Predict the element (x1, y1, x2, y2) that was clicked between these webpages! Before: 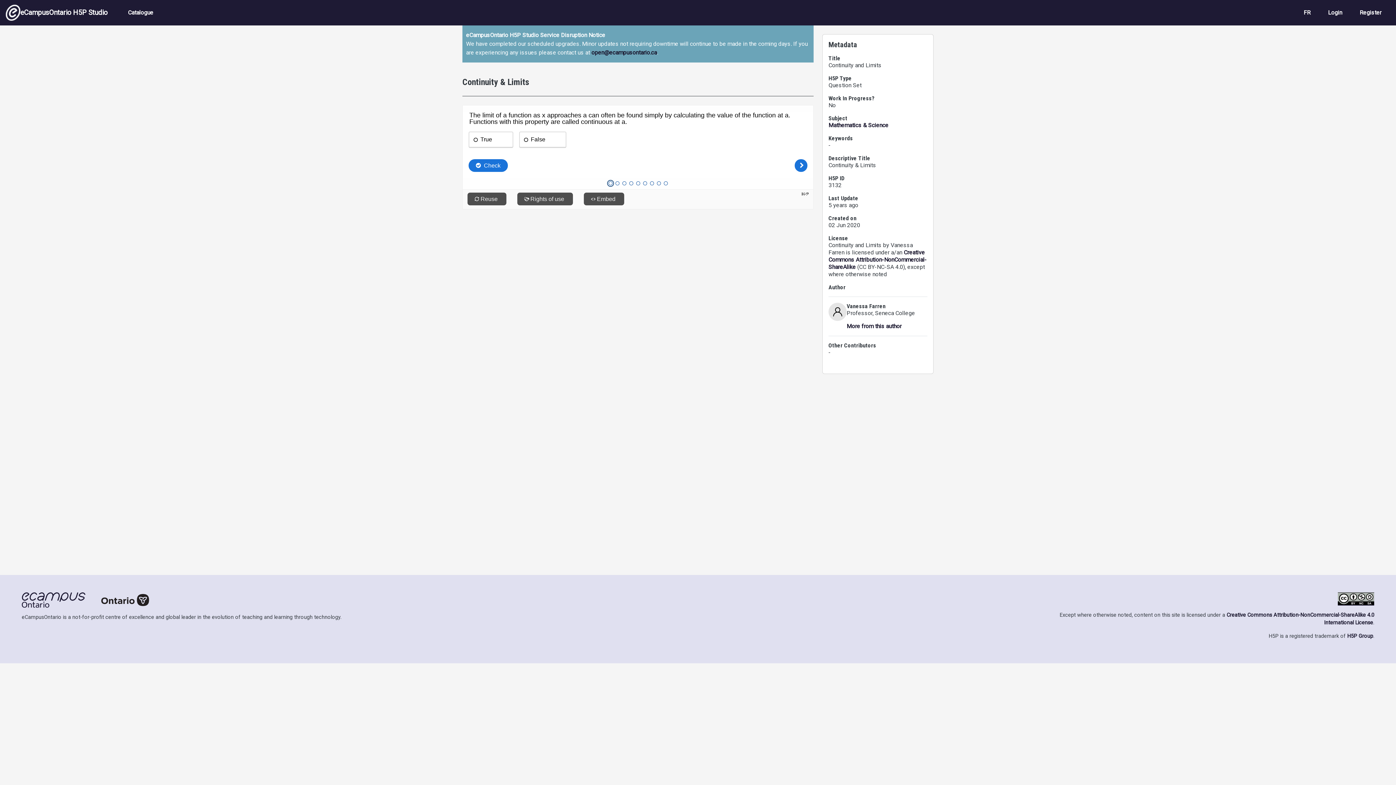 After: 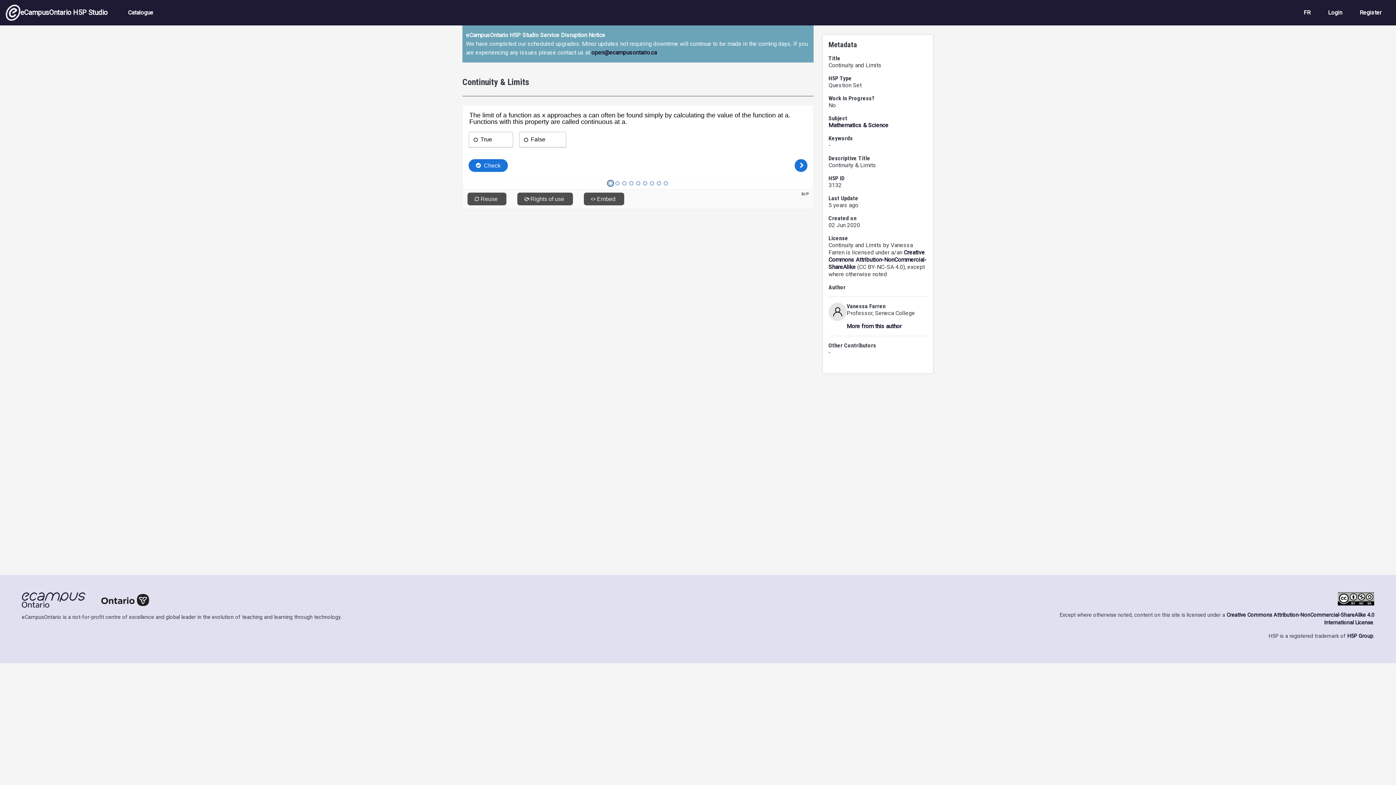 Action: label: H5P Group bbox: (1347, 633, 1373, 639)